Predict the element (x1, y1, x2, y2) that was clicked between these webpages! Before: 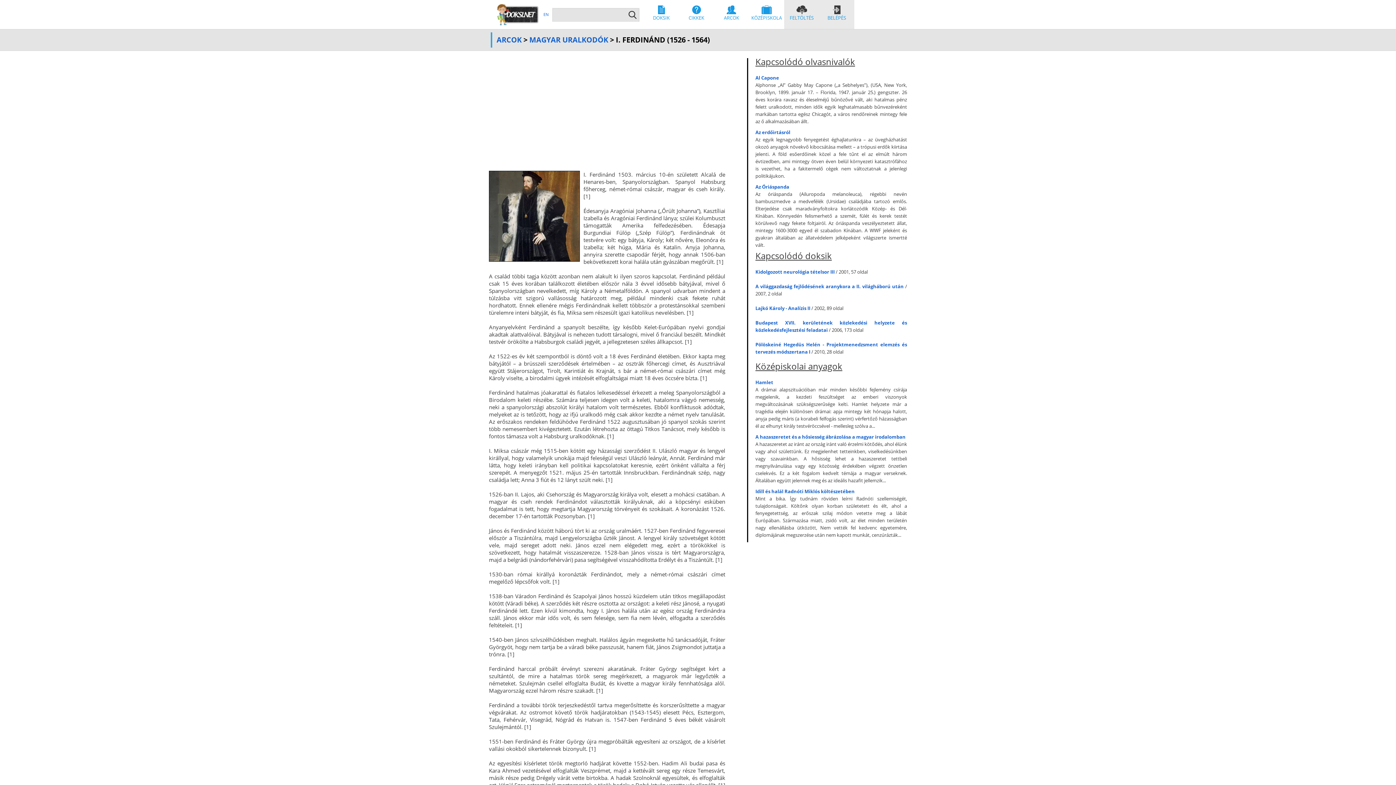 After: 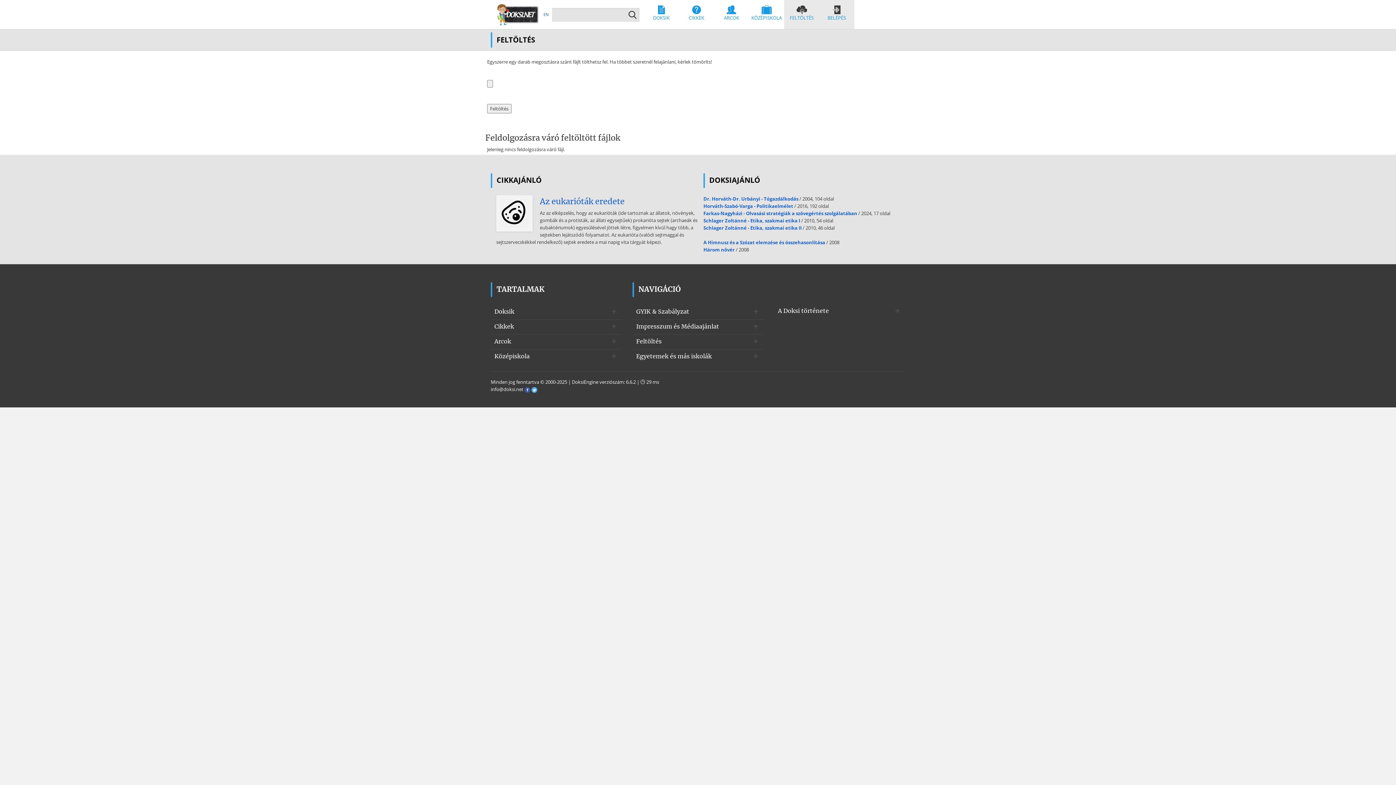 Action: label: 
FELTÖLTÉS bbox: (784, 0, 819, 29)